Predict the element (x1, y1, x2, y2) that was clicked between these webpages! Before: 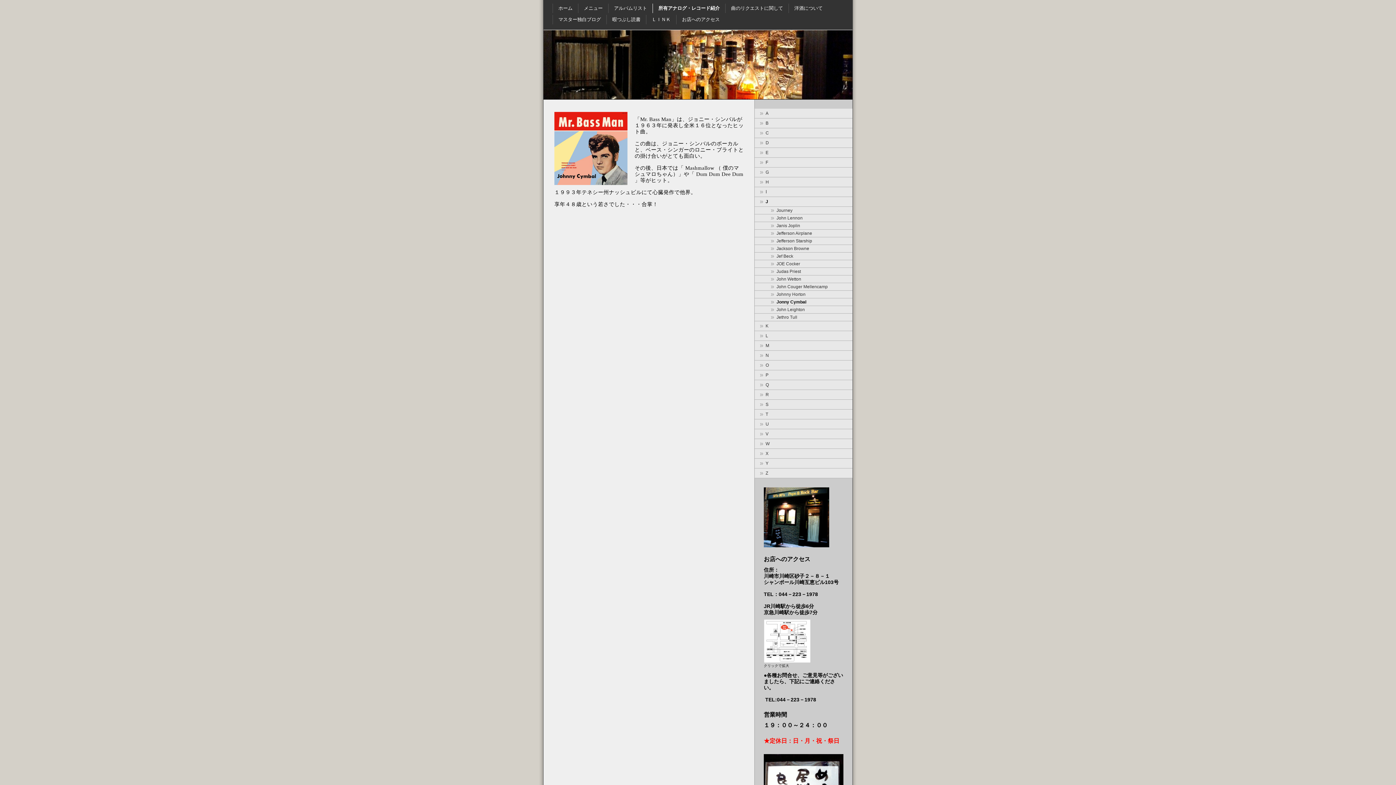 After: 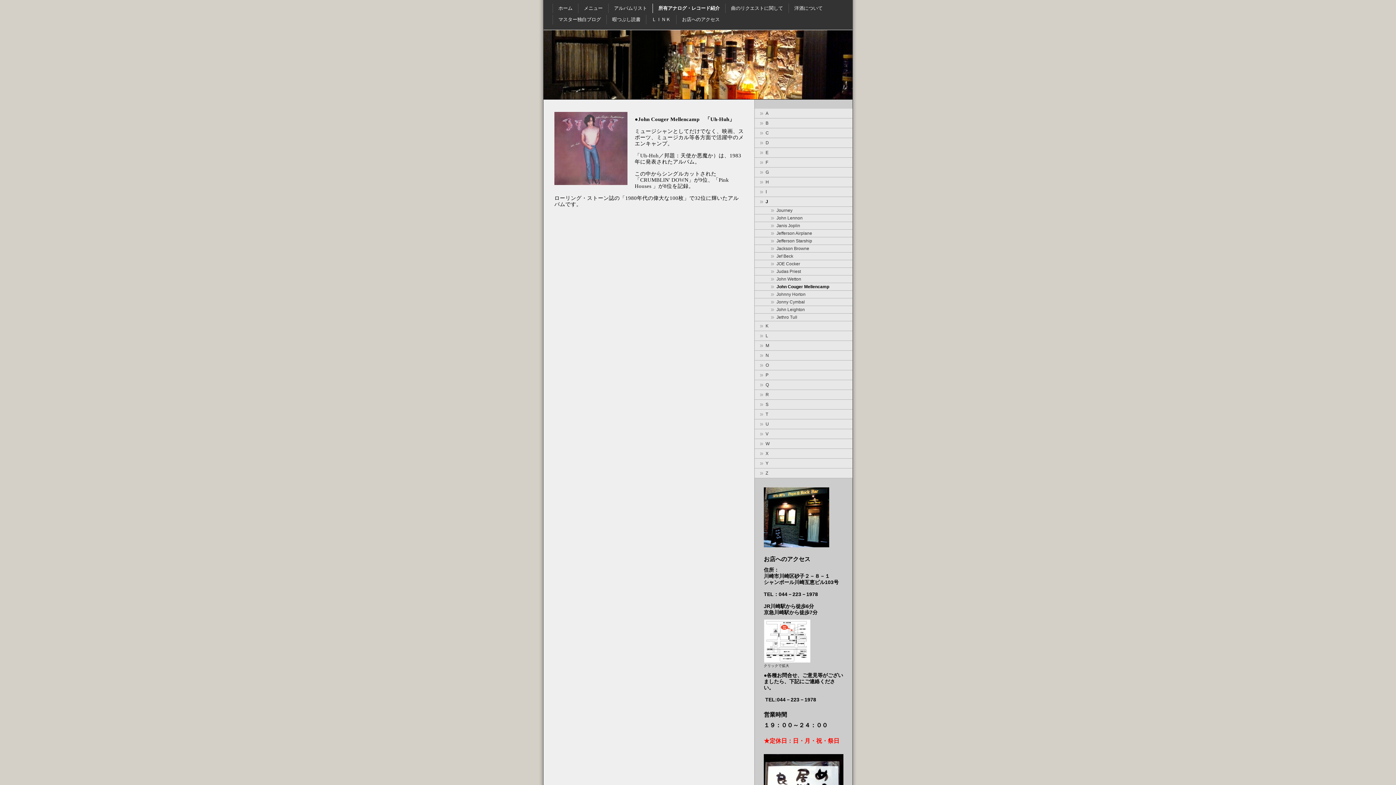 Action: bbox: (754, 283, 852, 290) label: John Couger Mellencamp